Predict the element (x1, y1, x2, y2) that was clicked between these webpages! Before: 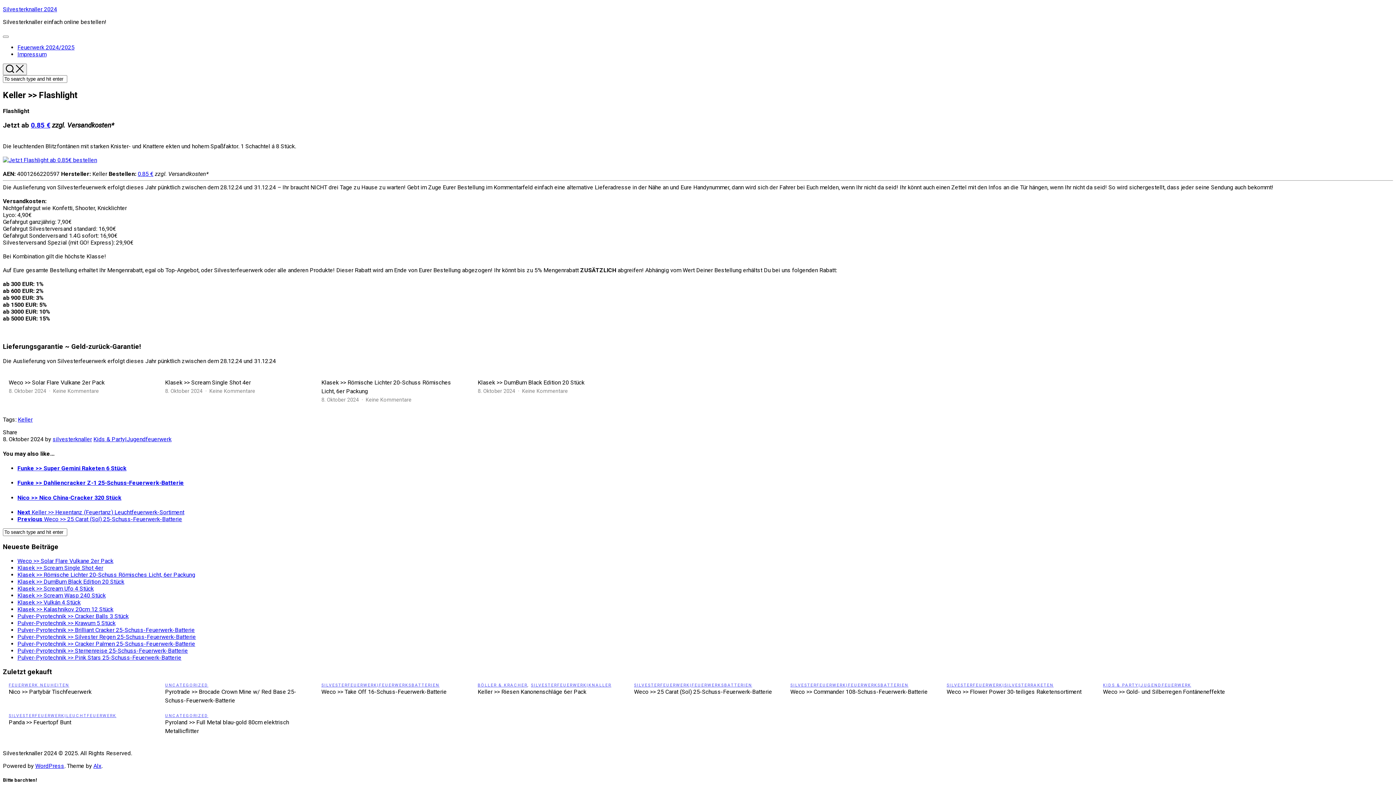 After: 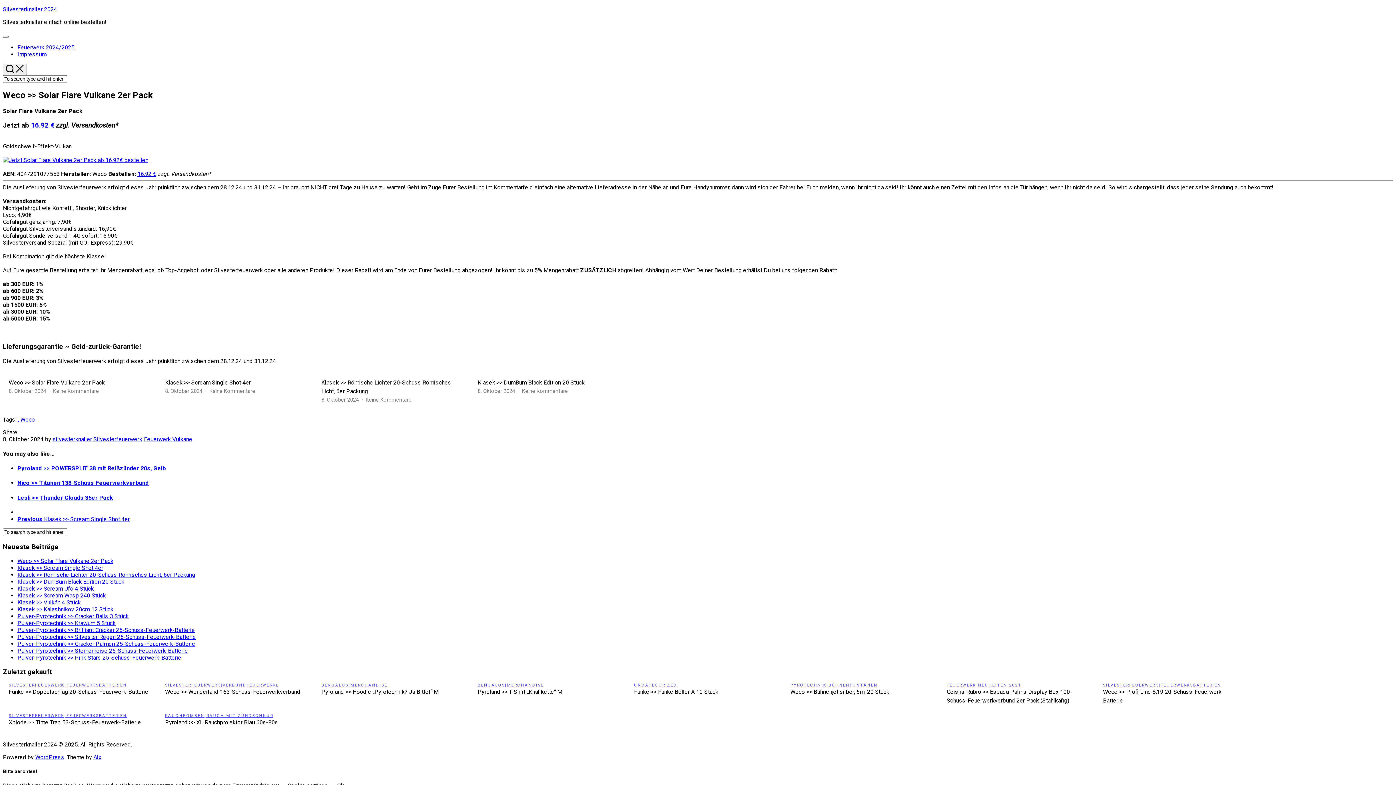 Action: label: Keine Kommentare
zu Weco >> Solar Flare Vulkane 2er Pack bbox: (53, 388, 98, 394)